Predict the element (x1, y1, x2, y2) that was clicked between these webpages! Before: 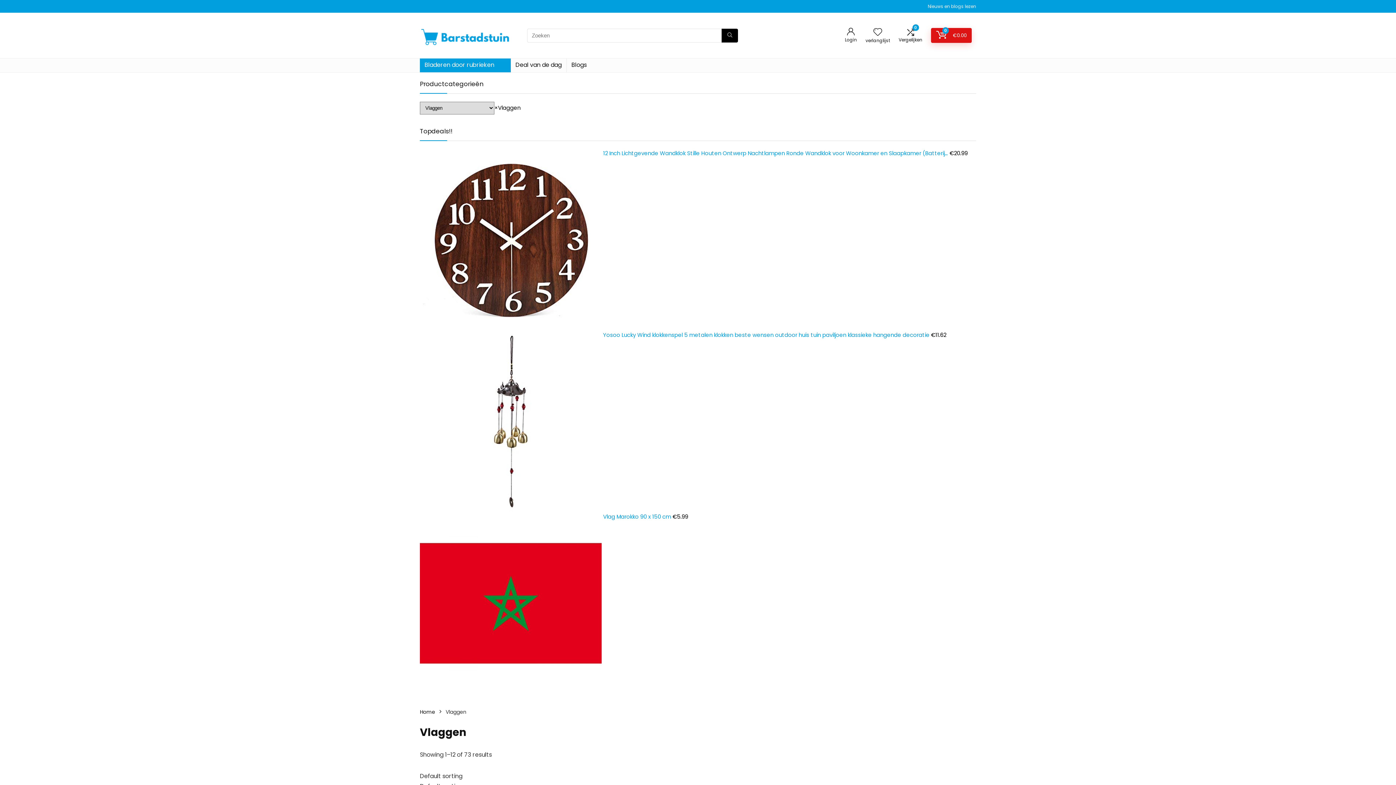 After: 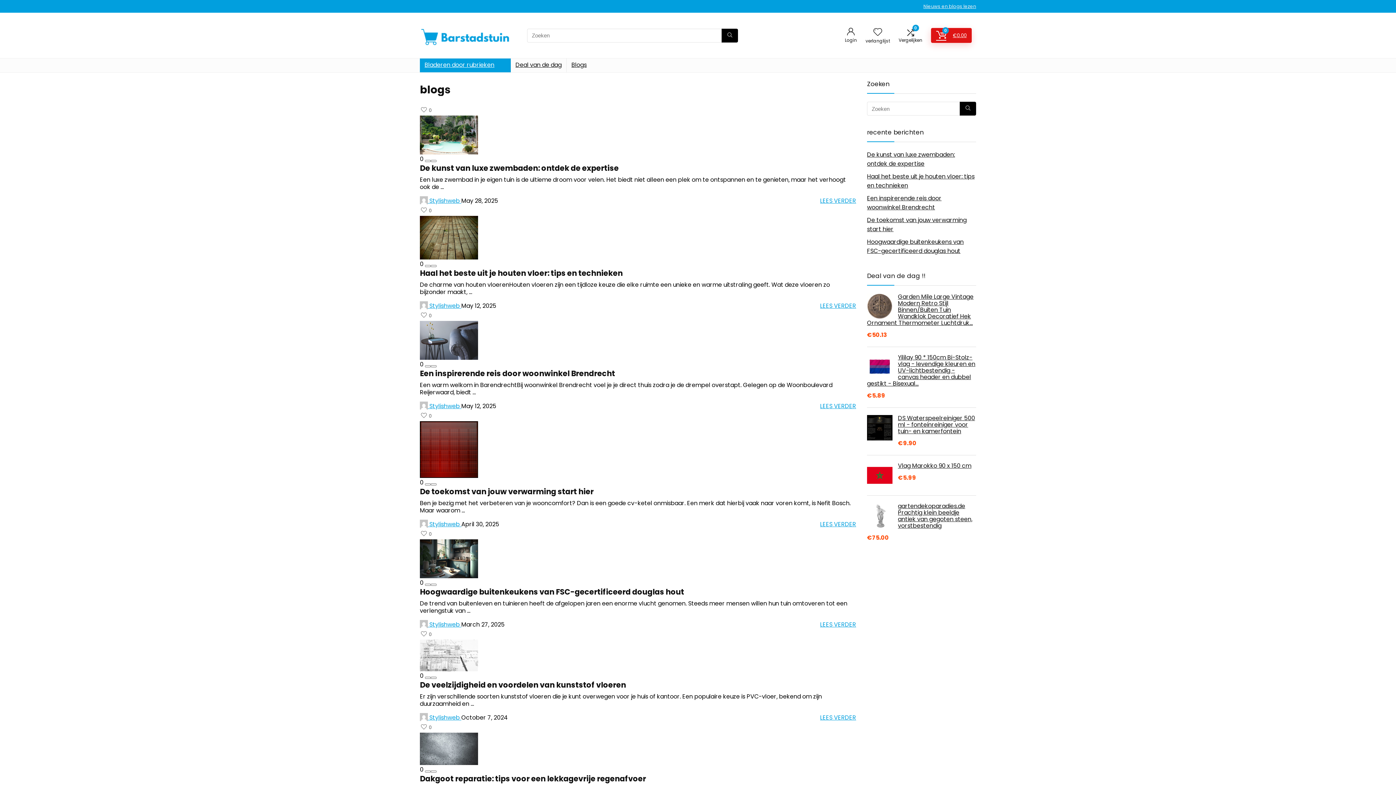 Action: bbox: (566, 58, 591, 72) label: Blogs